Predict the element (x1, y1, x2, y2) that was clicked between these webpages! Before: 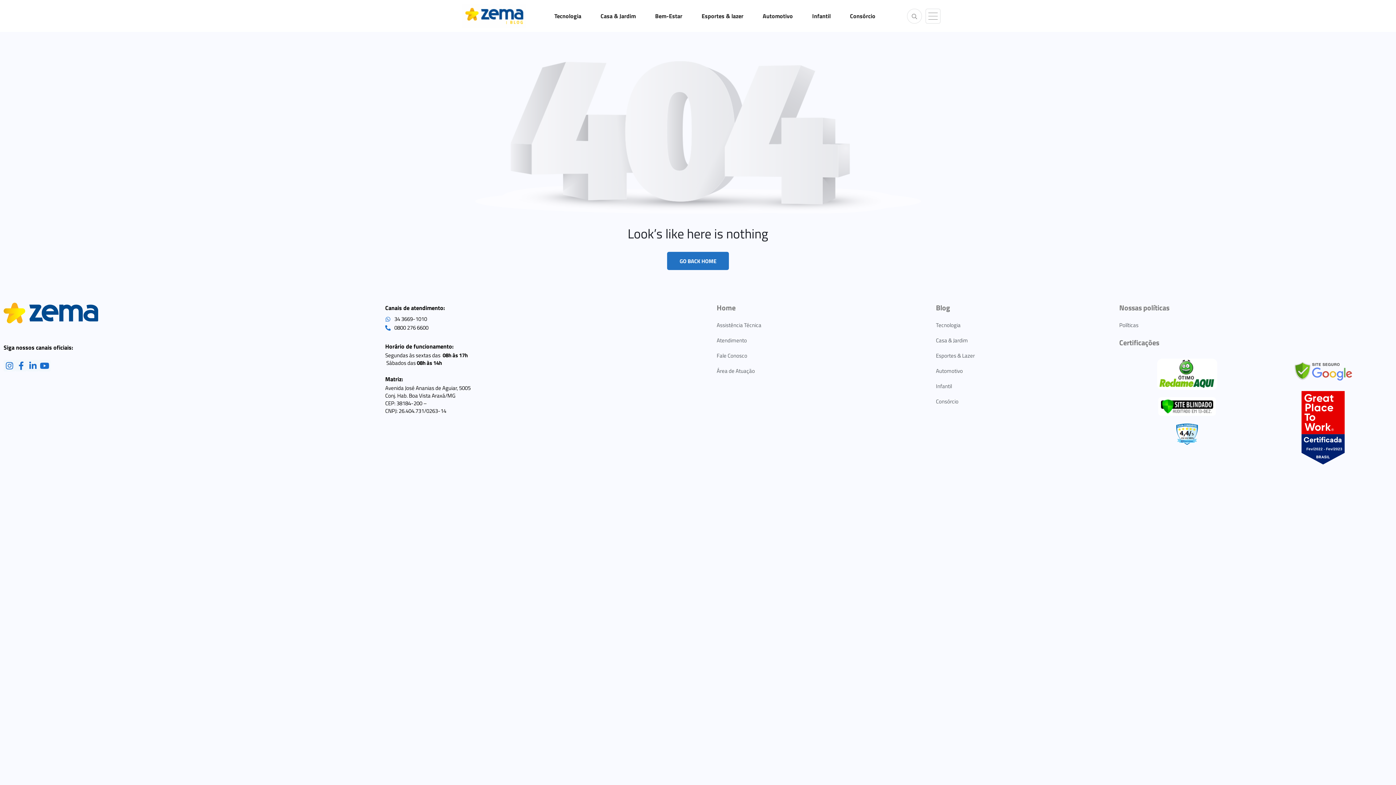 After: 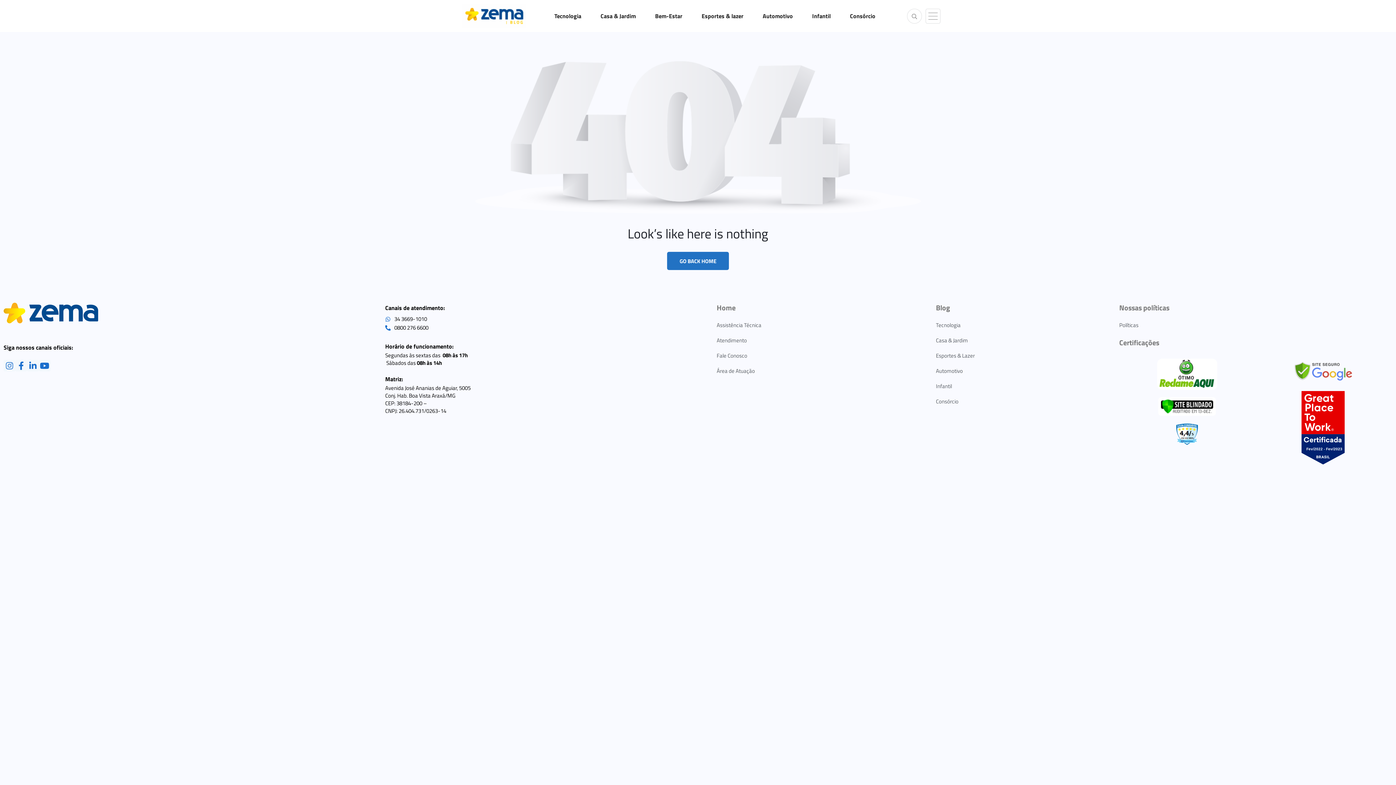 Action: bbox: (3, 360, 15, 371) label: Instagram